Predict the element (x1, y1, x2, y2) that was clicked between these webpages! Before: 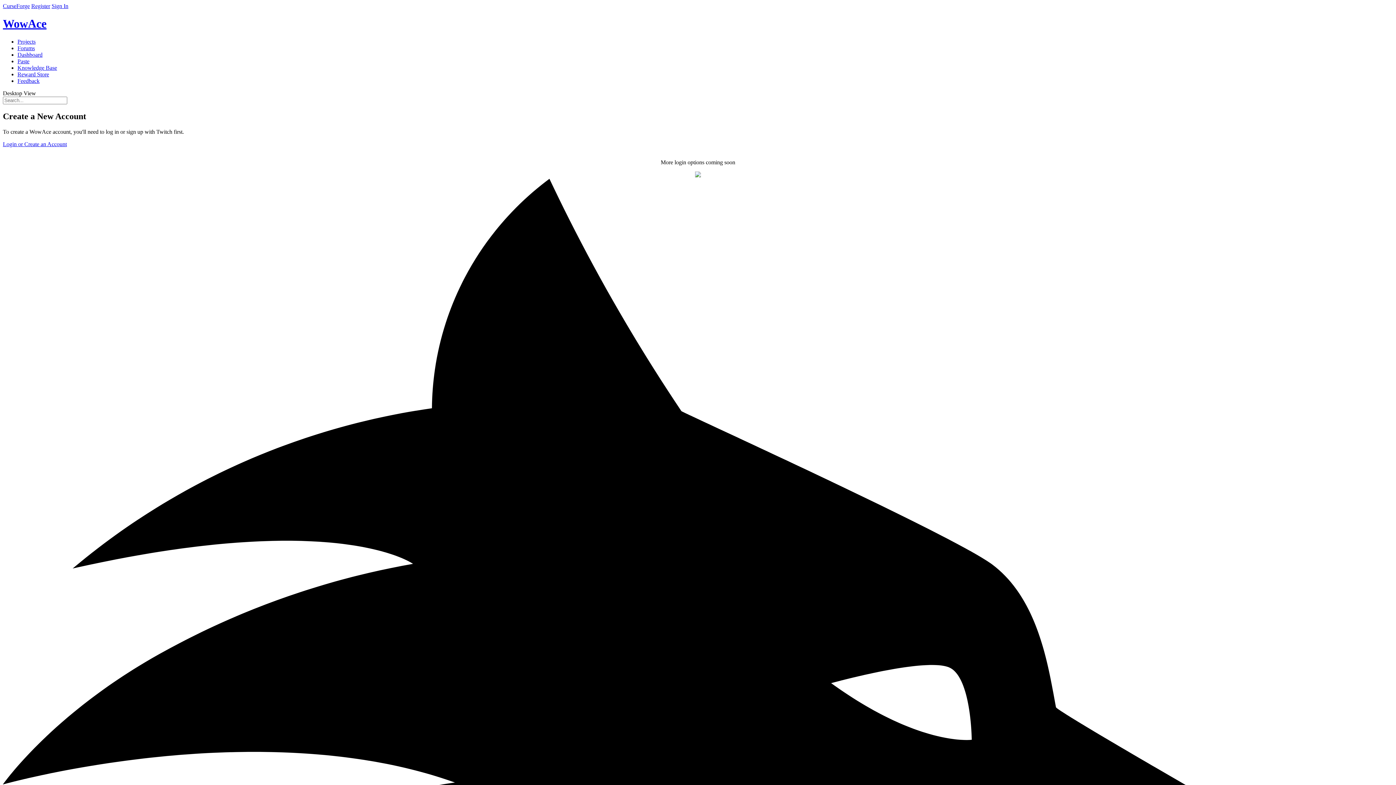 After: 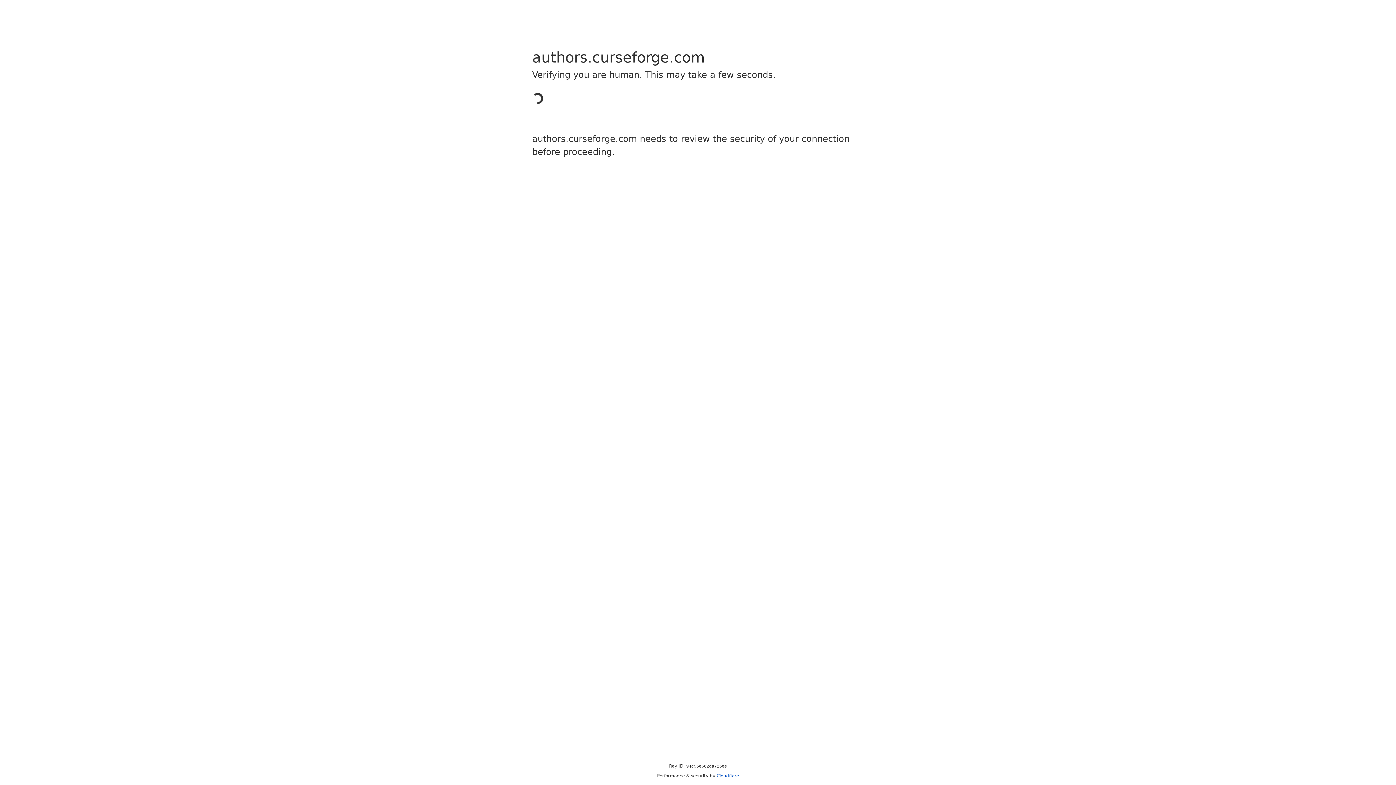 Action: bbox: (17, 45, 34, 51) label: Forums